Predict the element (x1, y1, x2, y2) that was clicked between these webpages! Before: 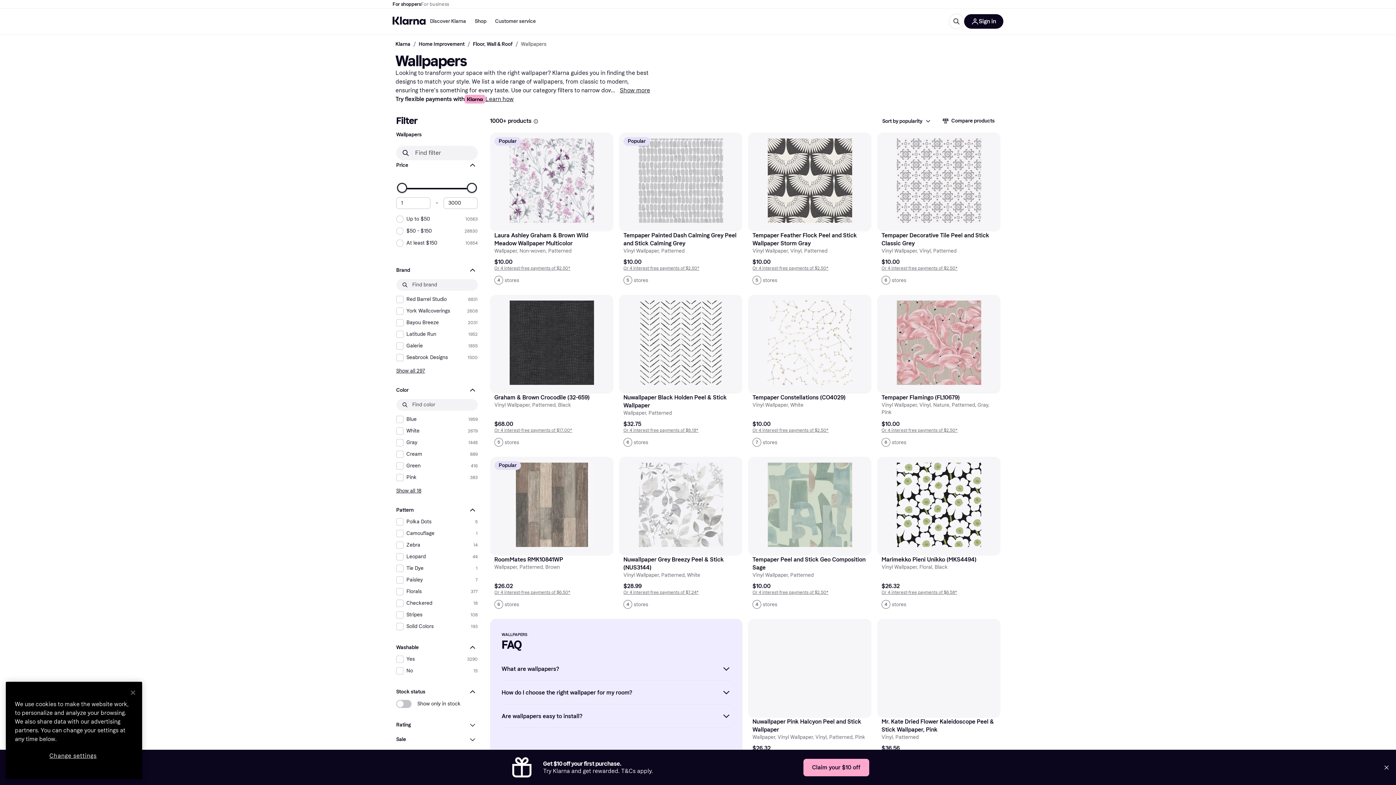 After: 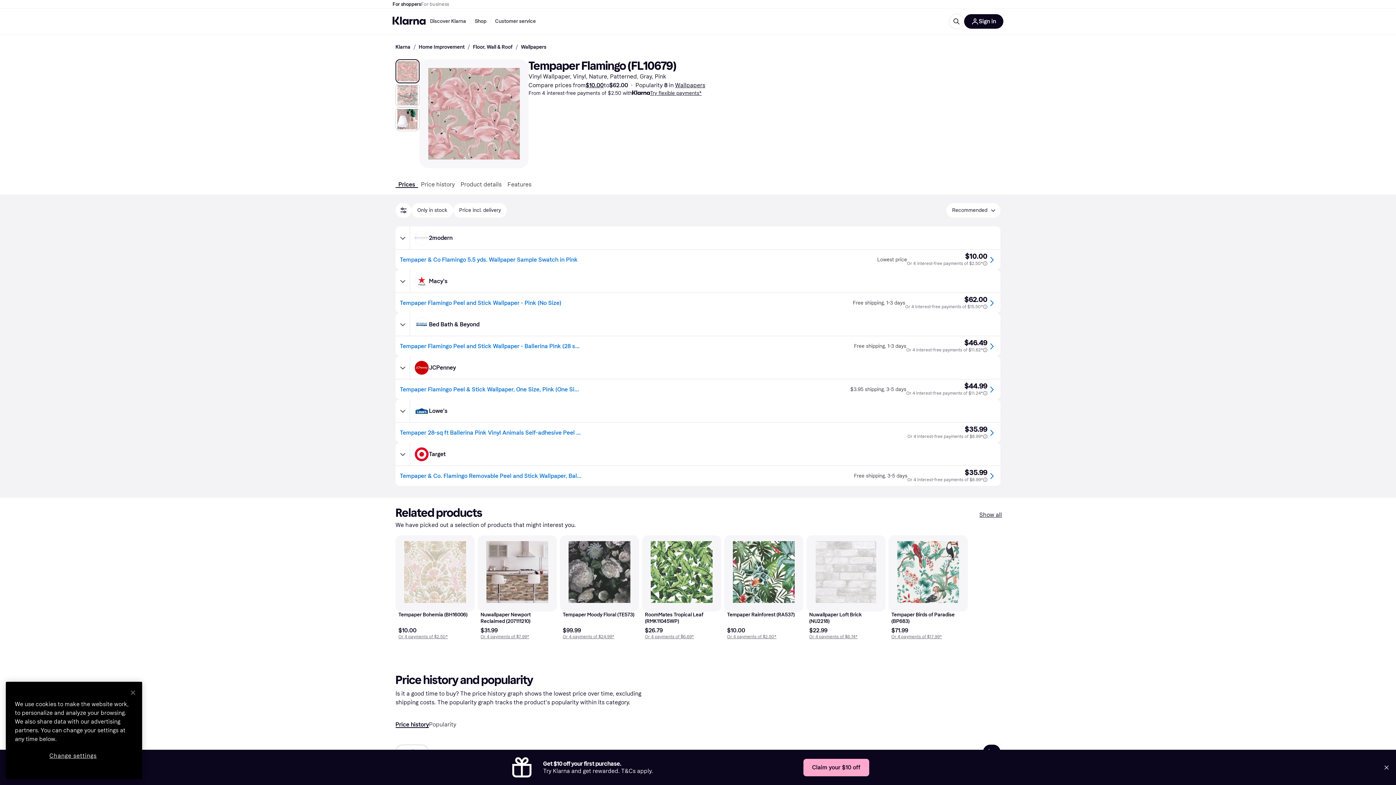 Action: bbox: (877, 294, 1000, 451) label: Tempaper Flamingo (FL10679)

Vinyl Wallpaper, Vinyl, Nature, Patterned, Gray, Pink

$10.00
Or 4 interest-free payments of $2.50*
6stores